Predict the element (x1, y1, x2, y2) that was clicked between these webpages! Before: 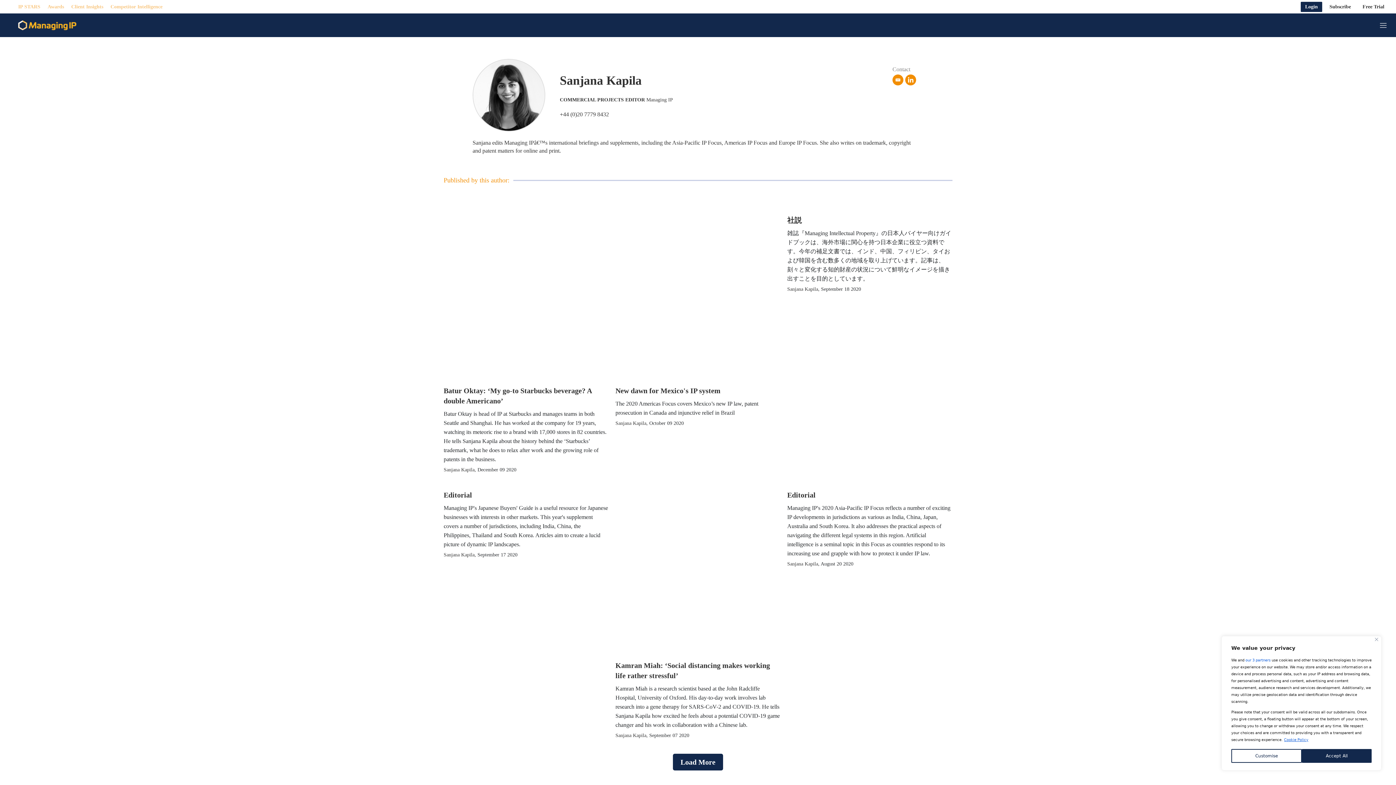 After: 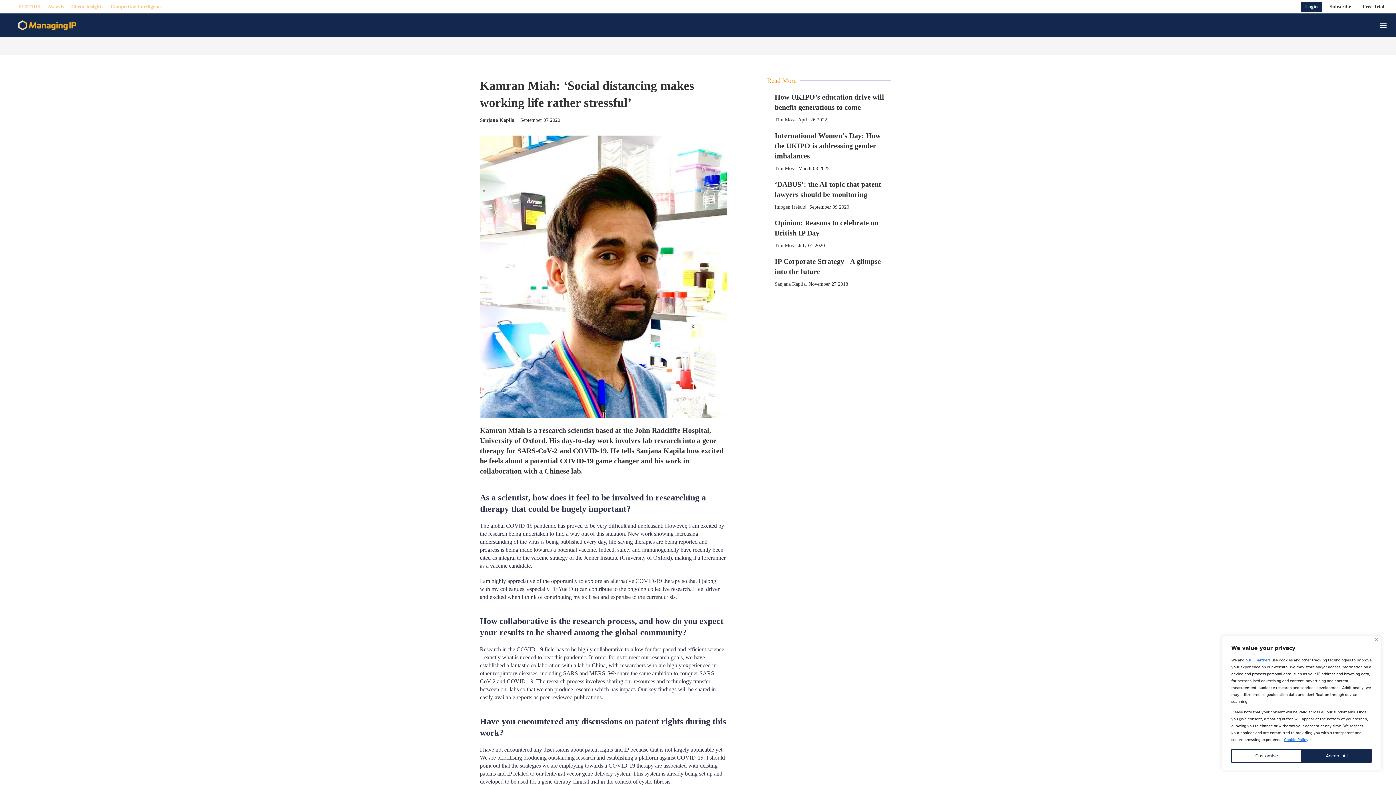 Action: label: Kamran Miah: ‘Social distancing makes working life rather stressful’ bbox: (615, 491, 780, 656)